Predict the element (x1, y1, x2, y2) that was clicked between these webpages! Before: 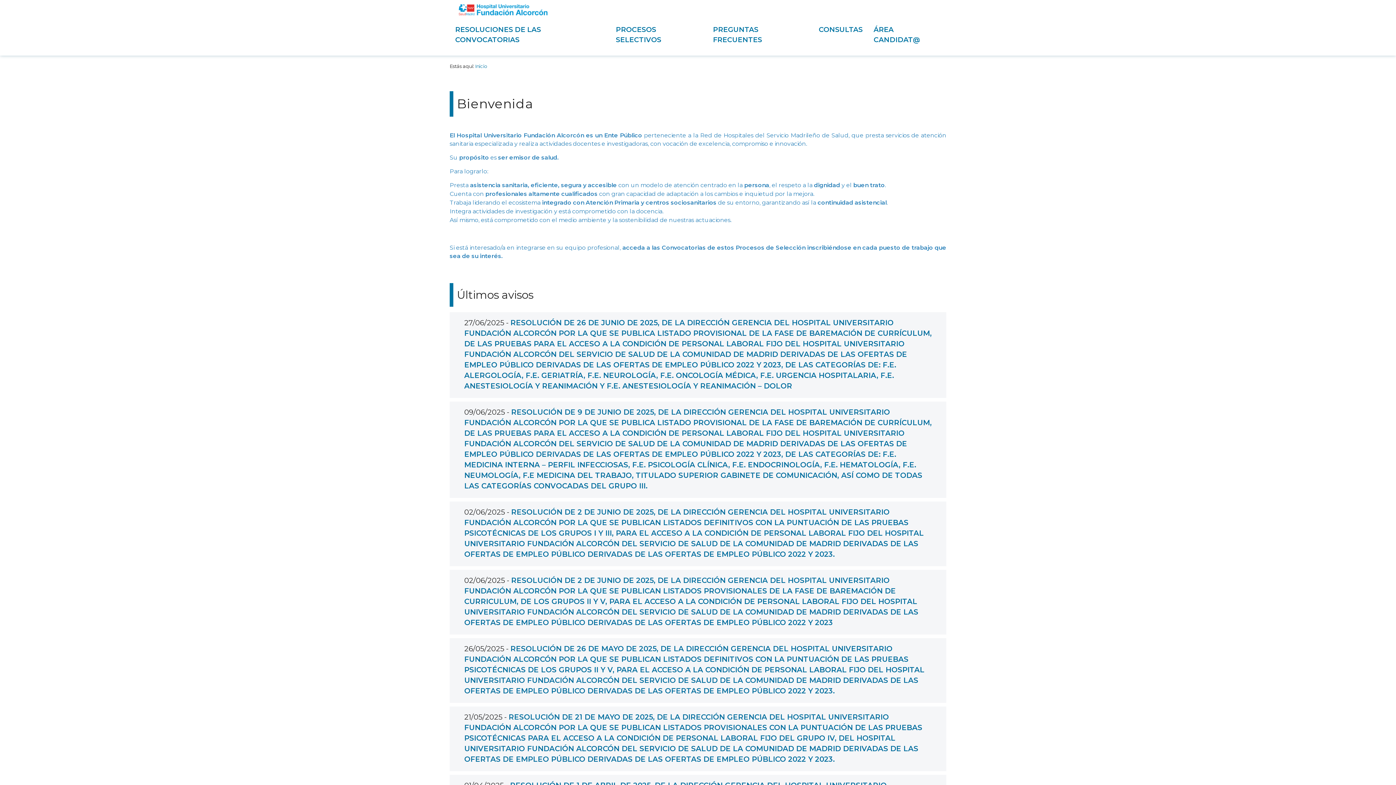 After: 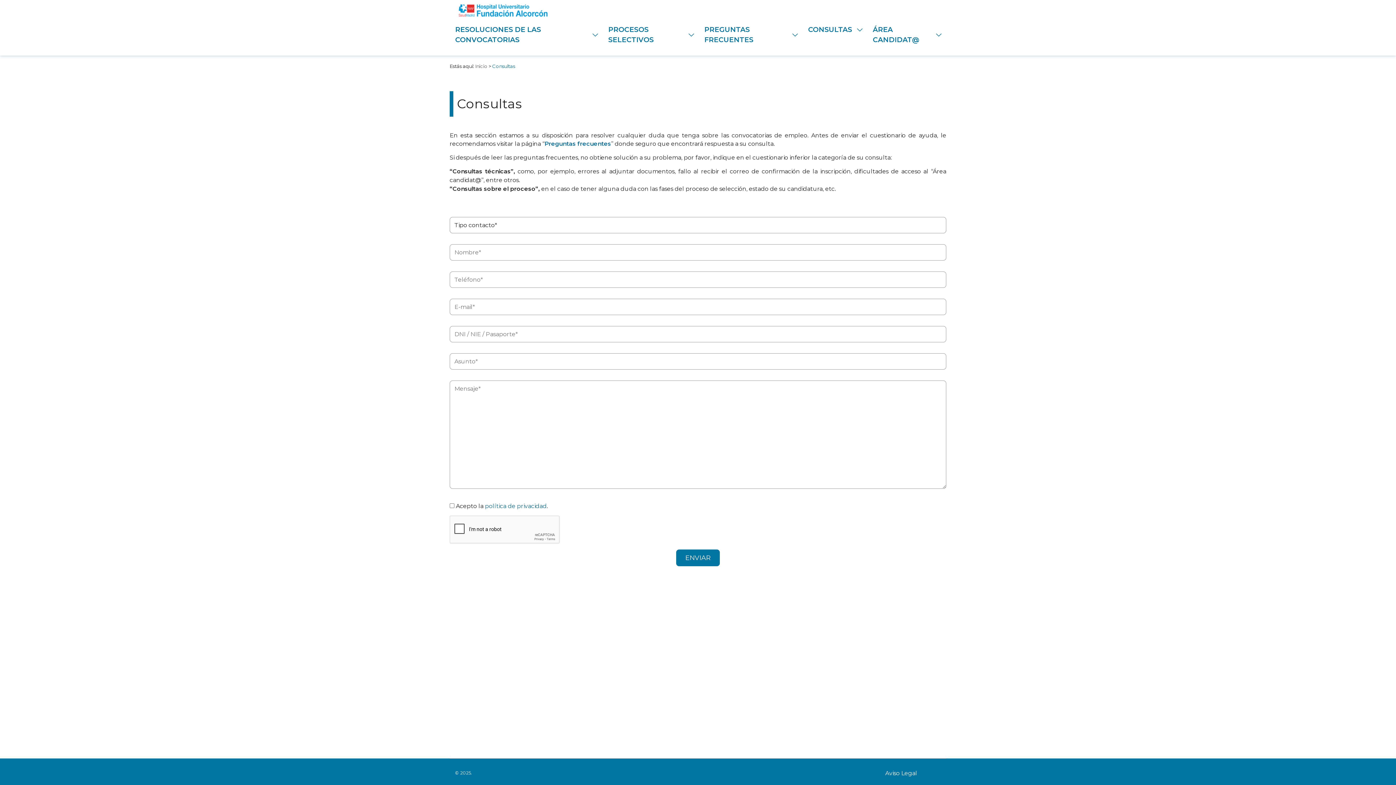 Action: bbox: (813, 17, 868, 45) label: CONSULTAS